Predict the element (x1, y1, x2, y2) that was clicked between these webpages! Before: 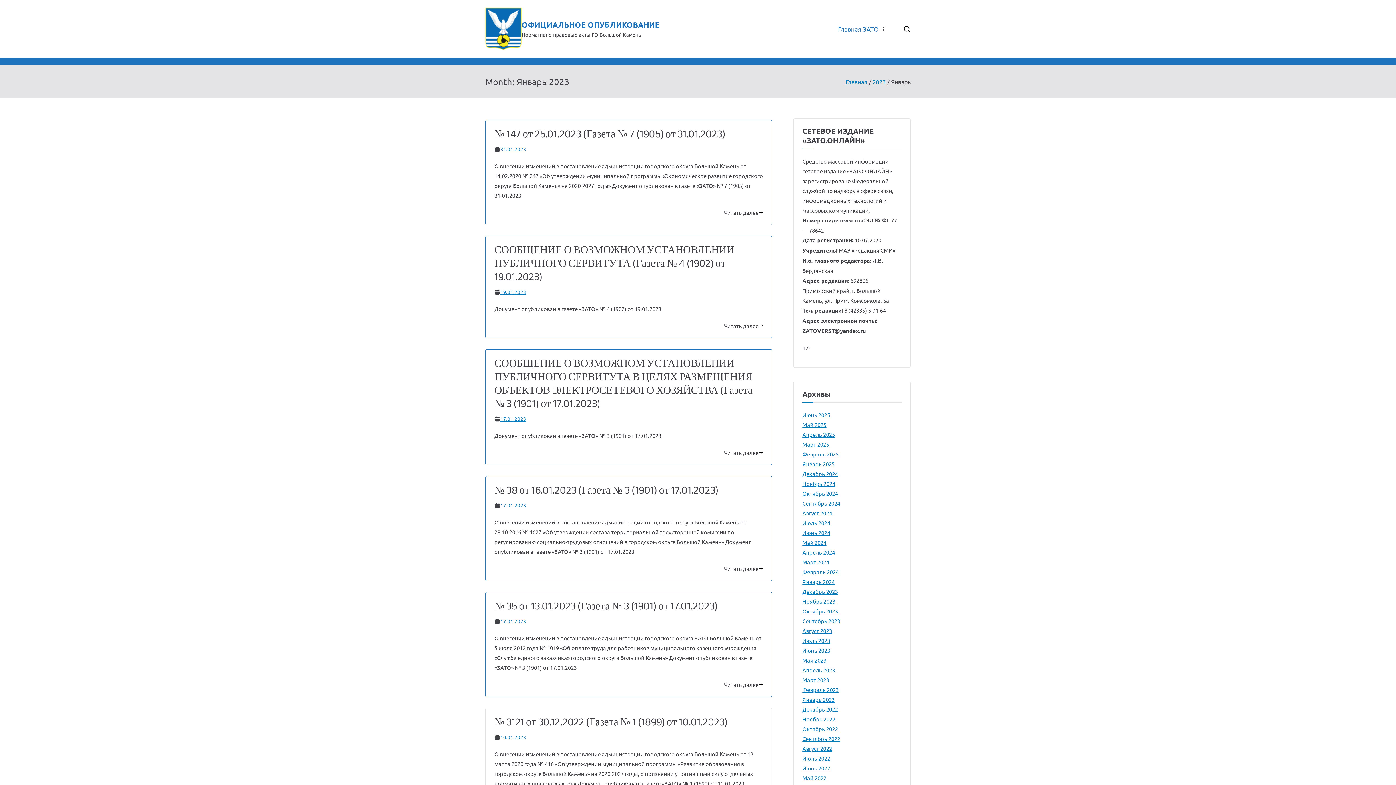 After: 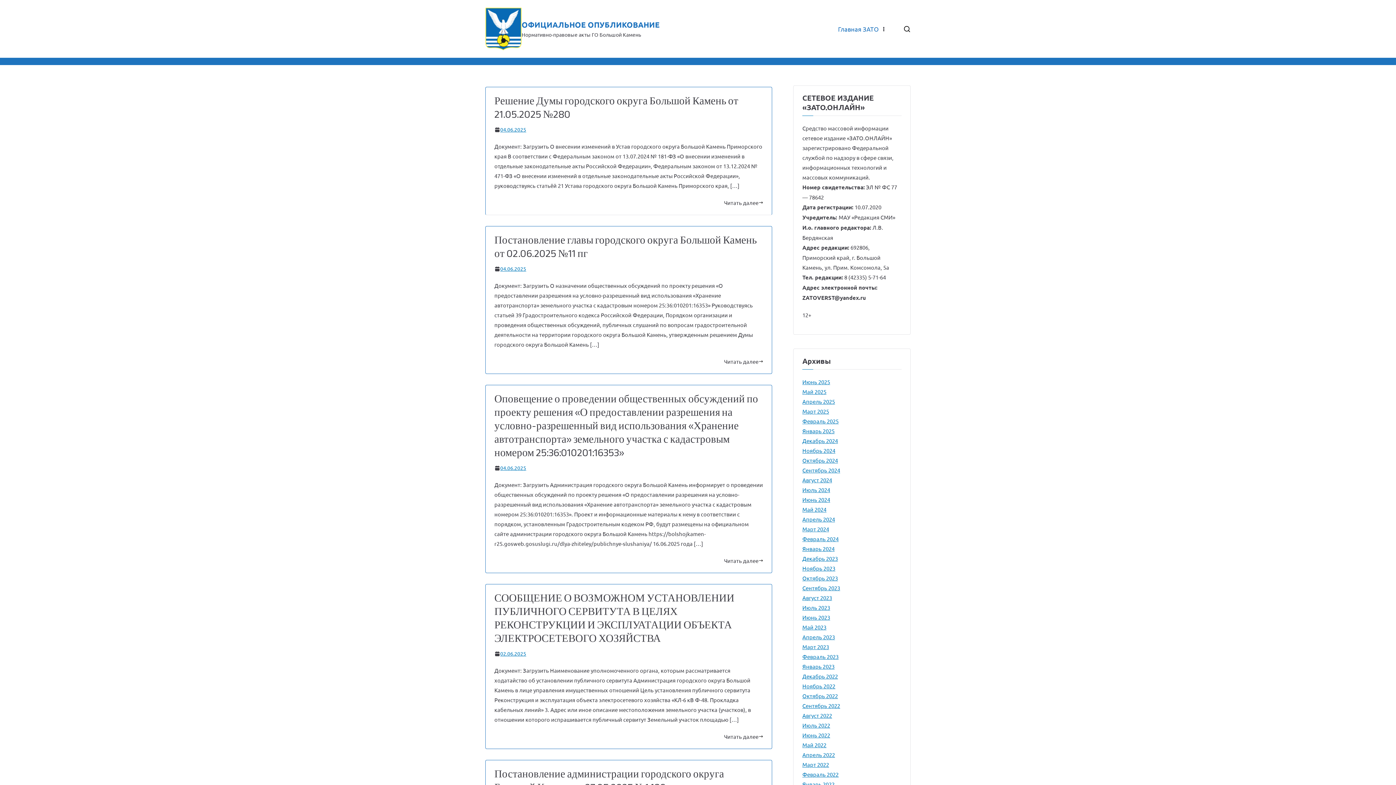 Action: bbox: (485, 7, 521, 50)